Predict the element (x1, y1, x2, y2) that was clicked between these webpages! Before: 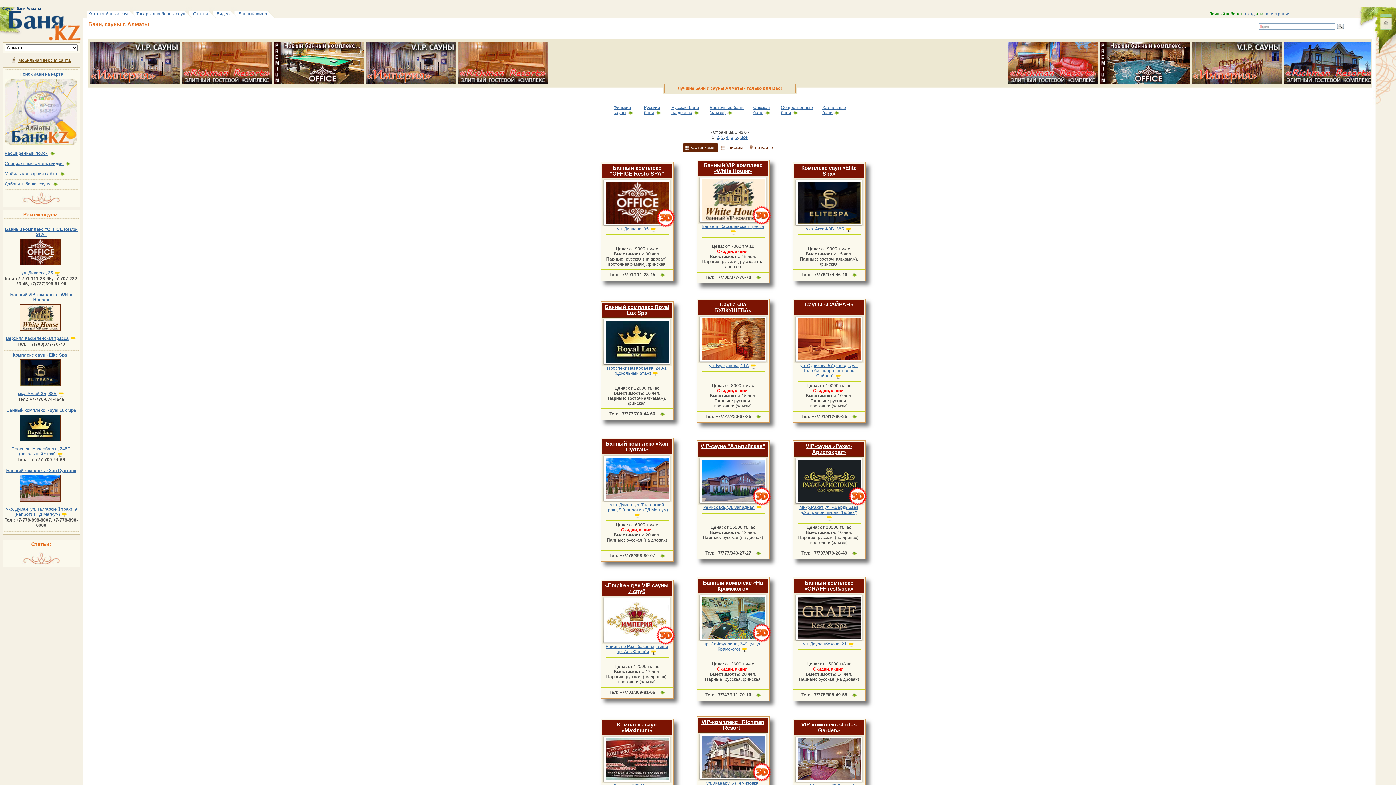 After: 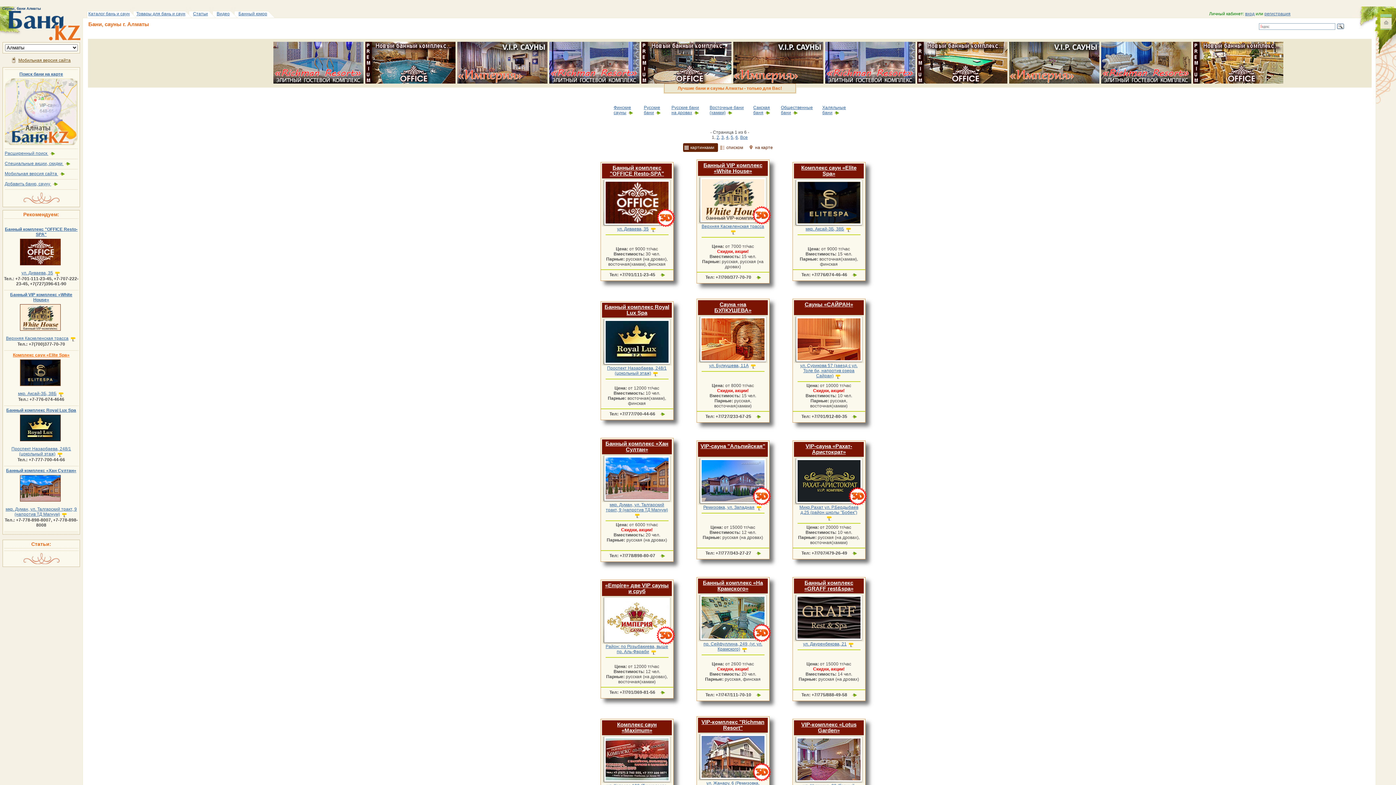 Action: bbox: (12, 352, 69, 357) label: Комплекс саун «Elite Spa»